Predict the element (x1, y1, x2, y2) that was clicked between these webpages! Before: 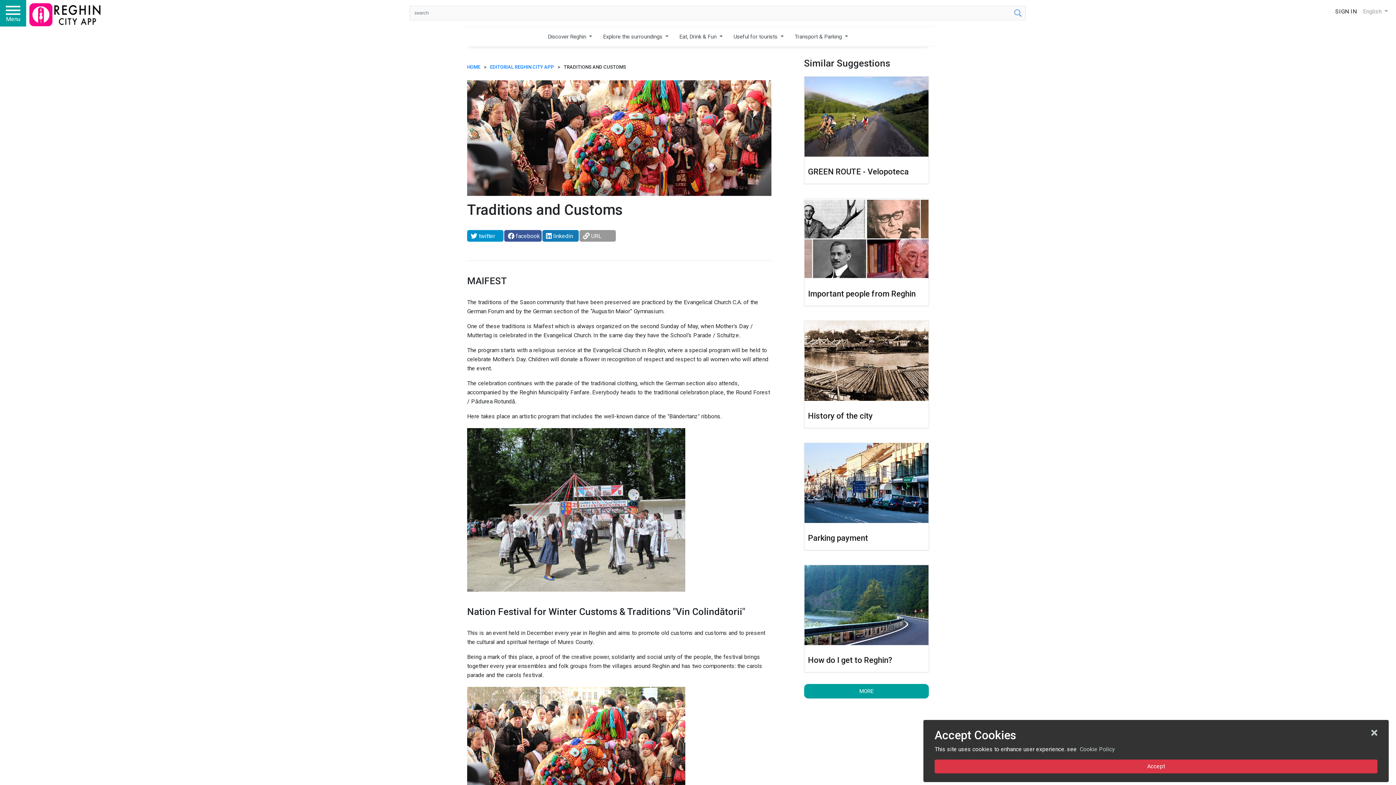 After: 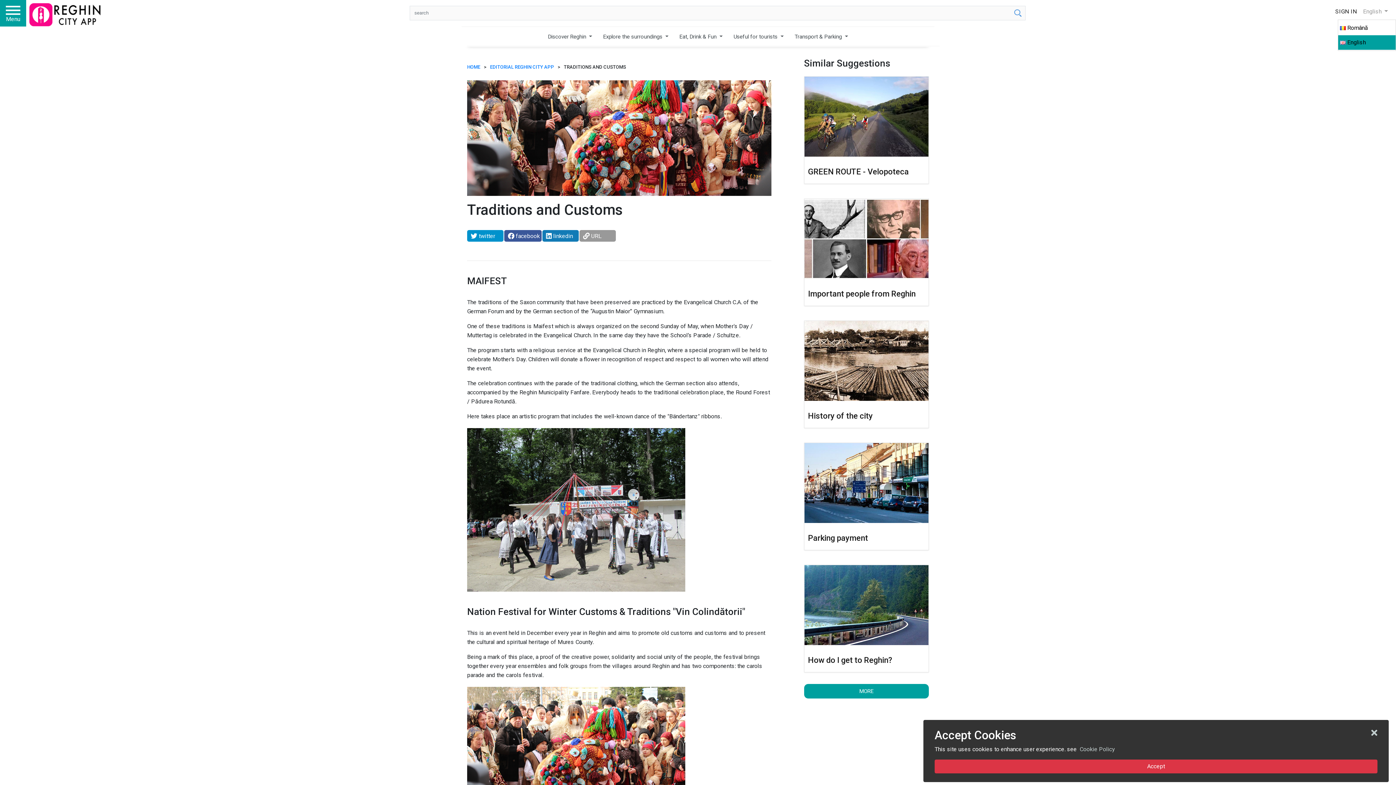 Action: bbox: (1363, 4, 1396, 18) label: English 